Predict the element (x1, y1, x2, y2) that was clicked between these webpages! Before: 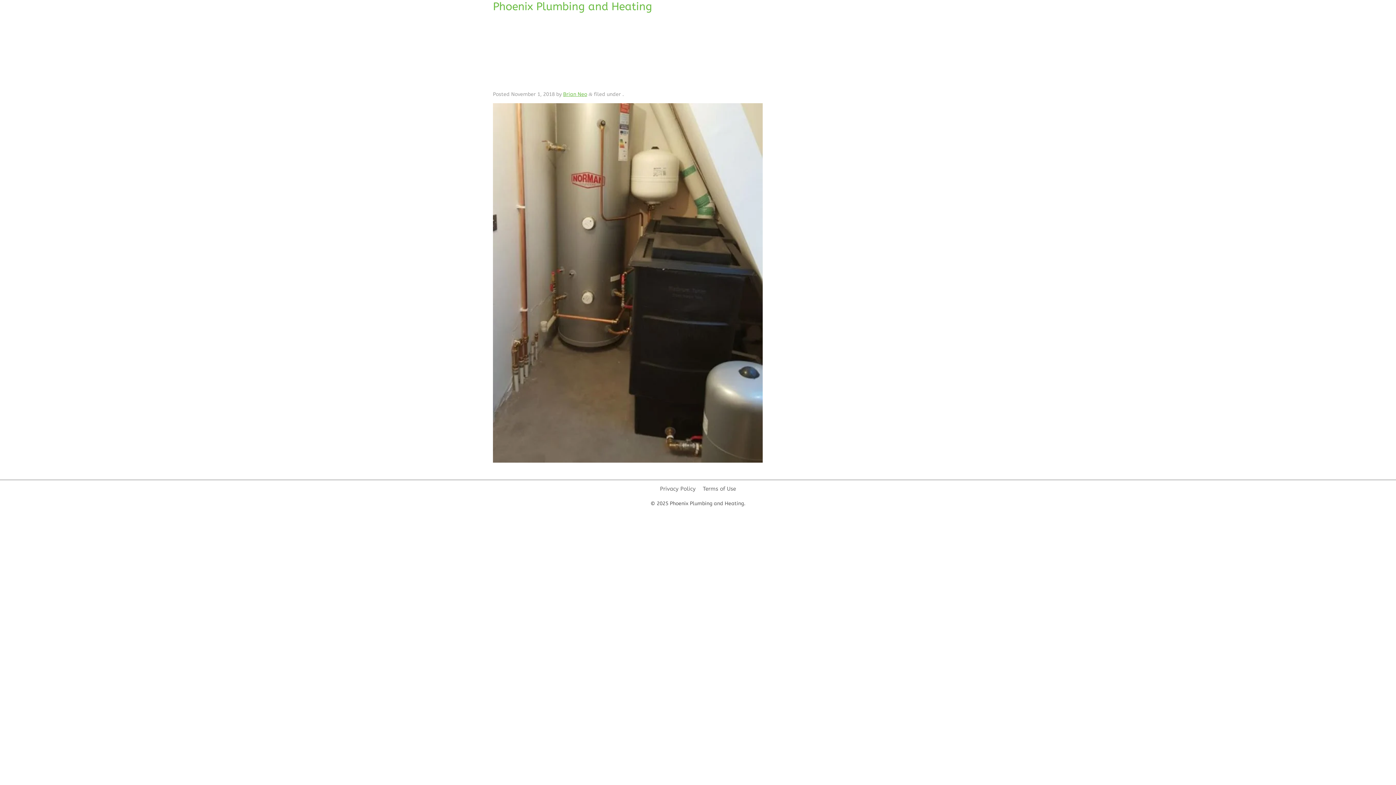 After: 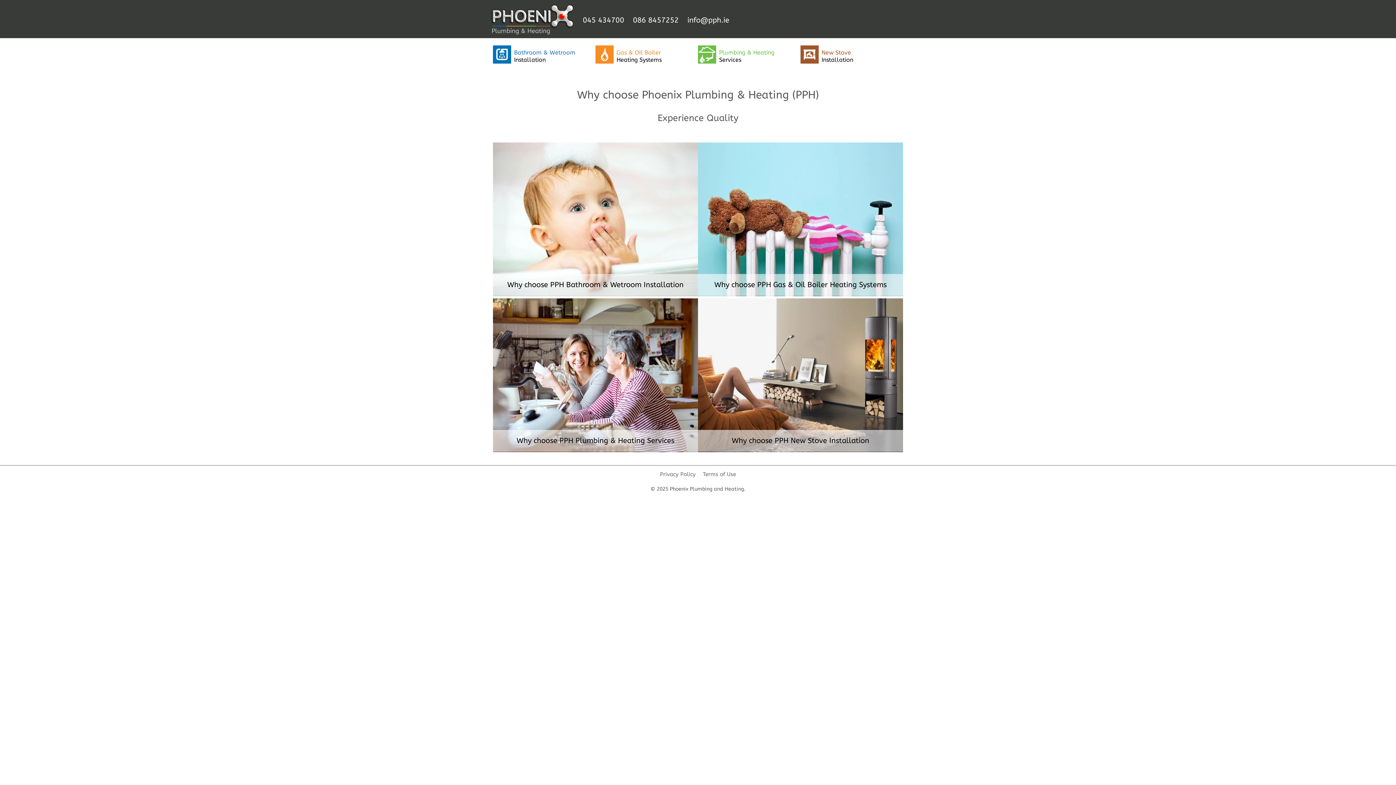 Action: label: Phoenix Plumbing and Heating bbox: (493, 0, 652, 13)